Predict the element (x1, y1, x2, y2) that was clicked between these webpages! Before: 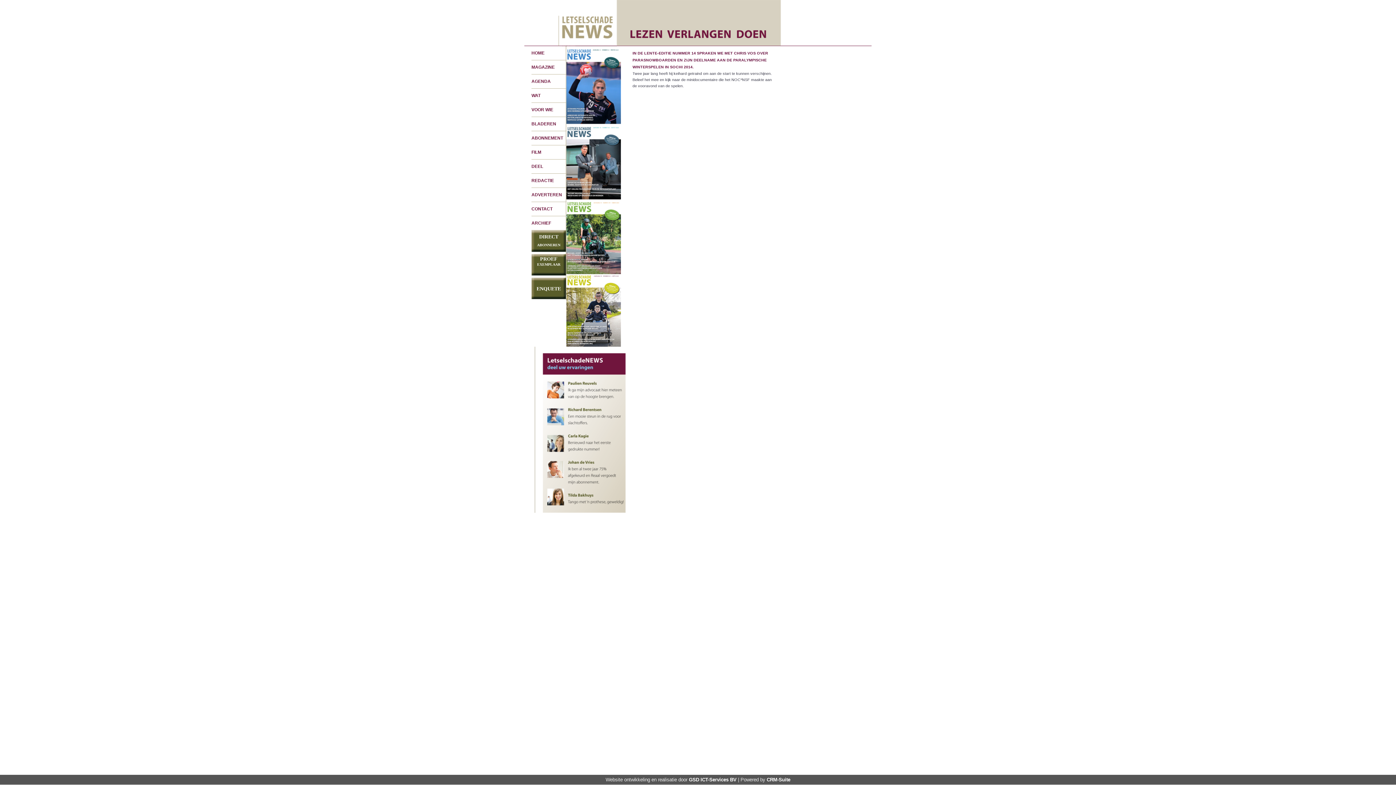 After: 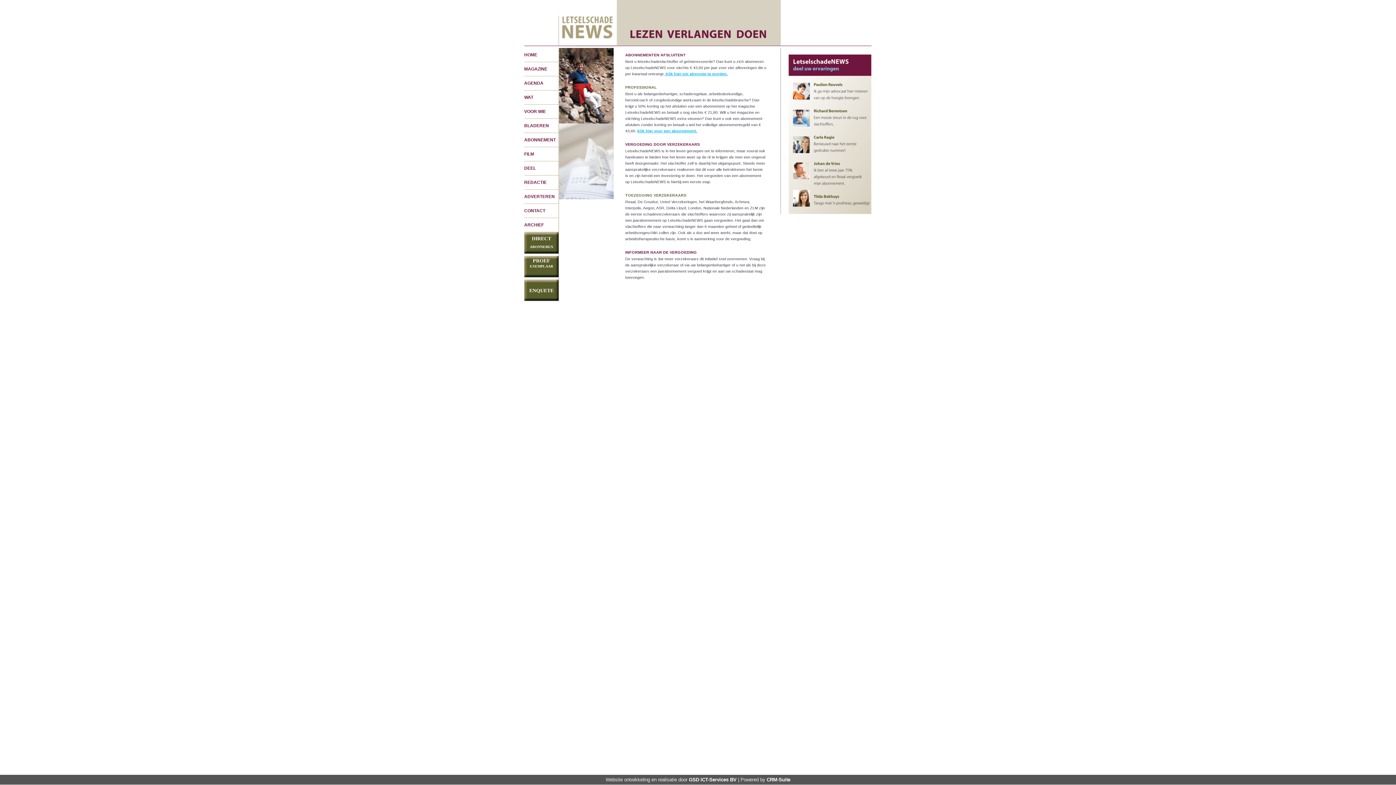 Action: bbox: (531, 135, 563, 140) label: ABONNEMENT